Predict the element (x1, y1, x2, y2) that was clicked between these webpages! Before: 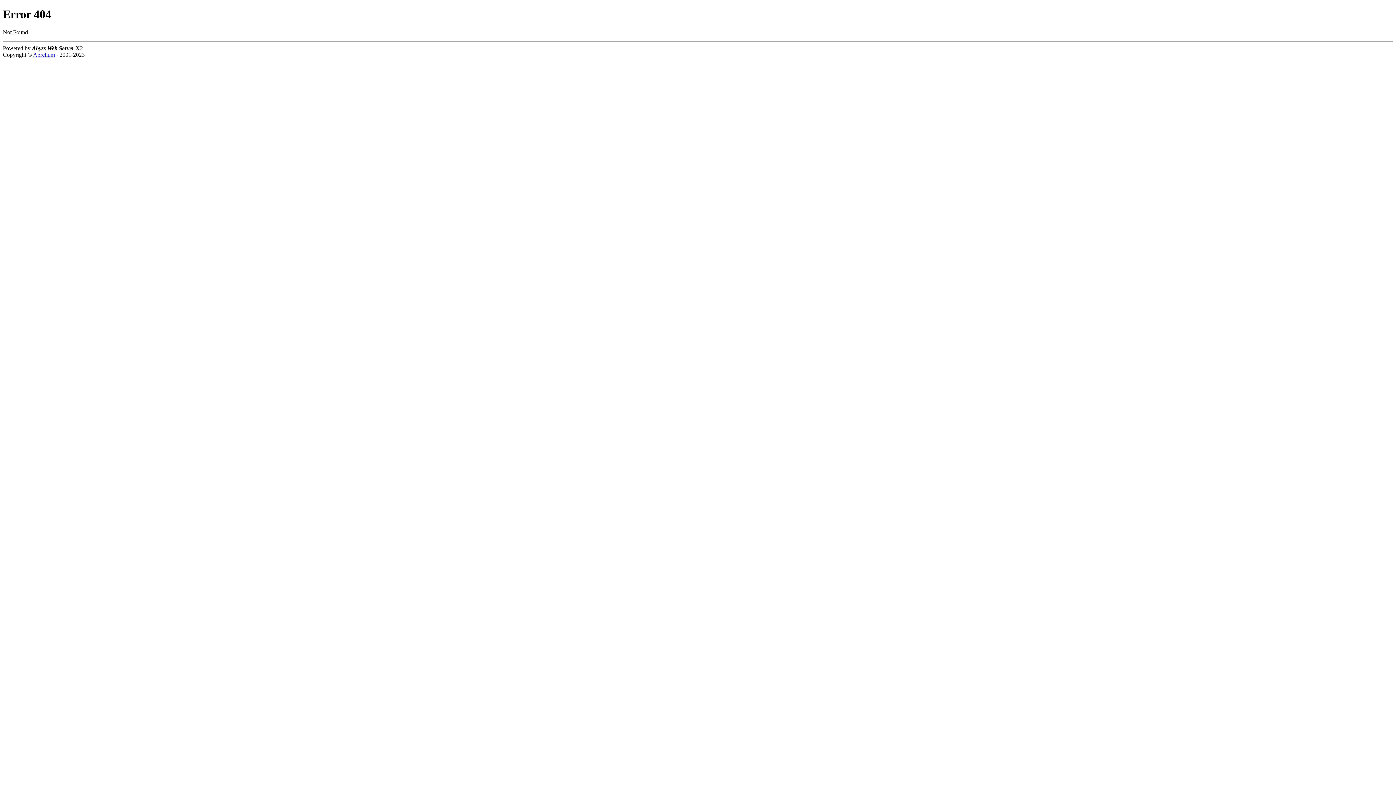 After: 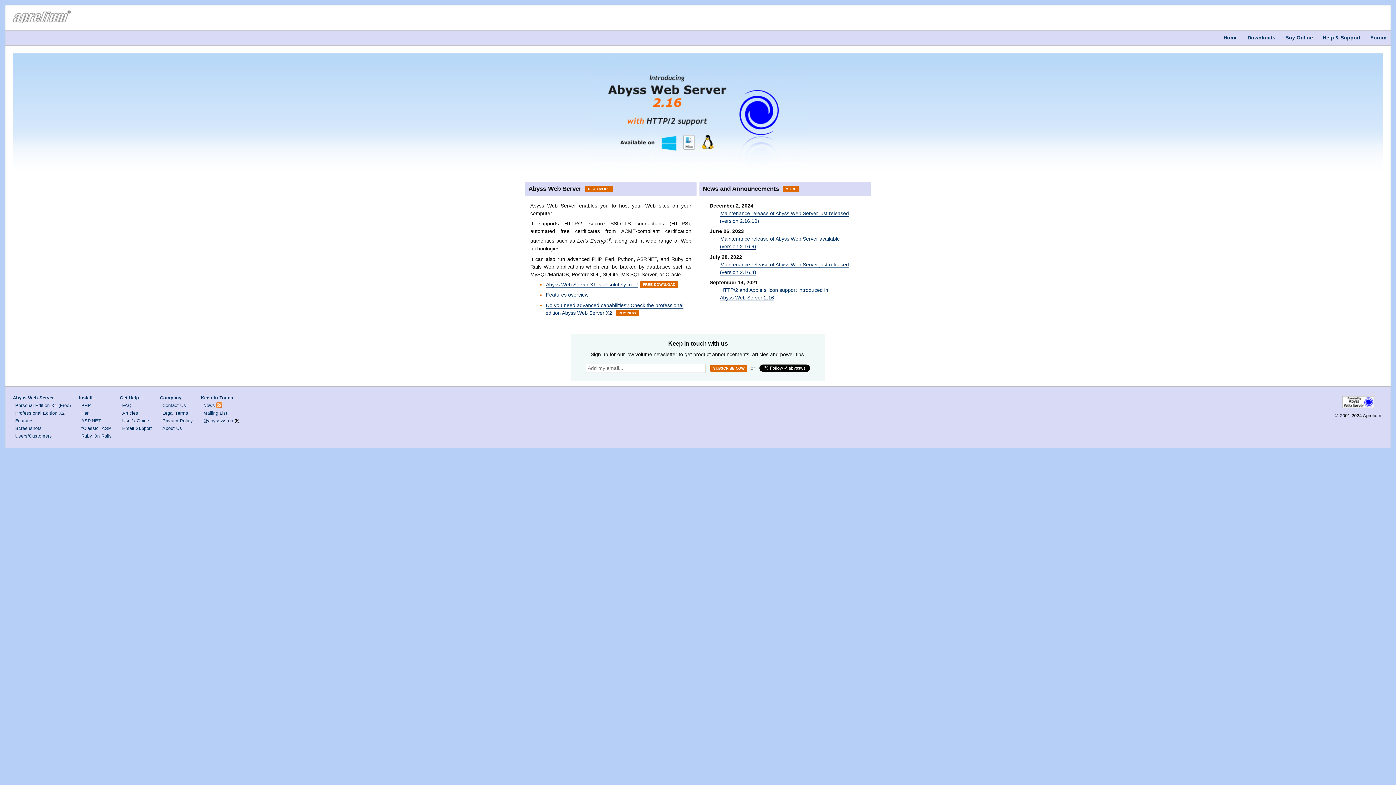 Action: bbox: (33, 51, 54, 57) label: Aprelium